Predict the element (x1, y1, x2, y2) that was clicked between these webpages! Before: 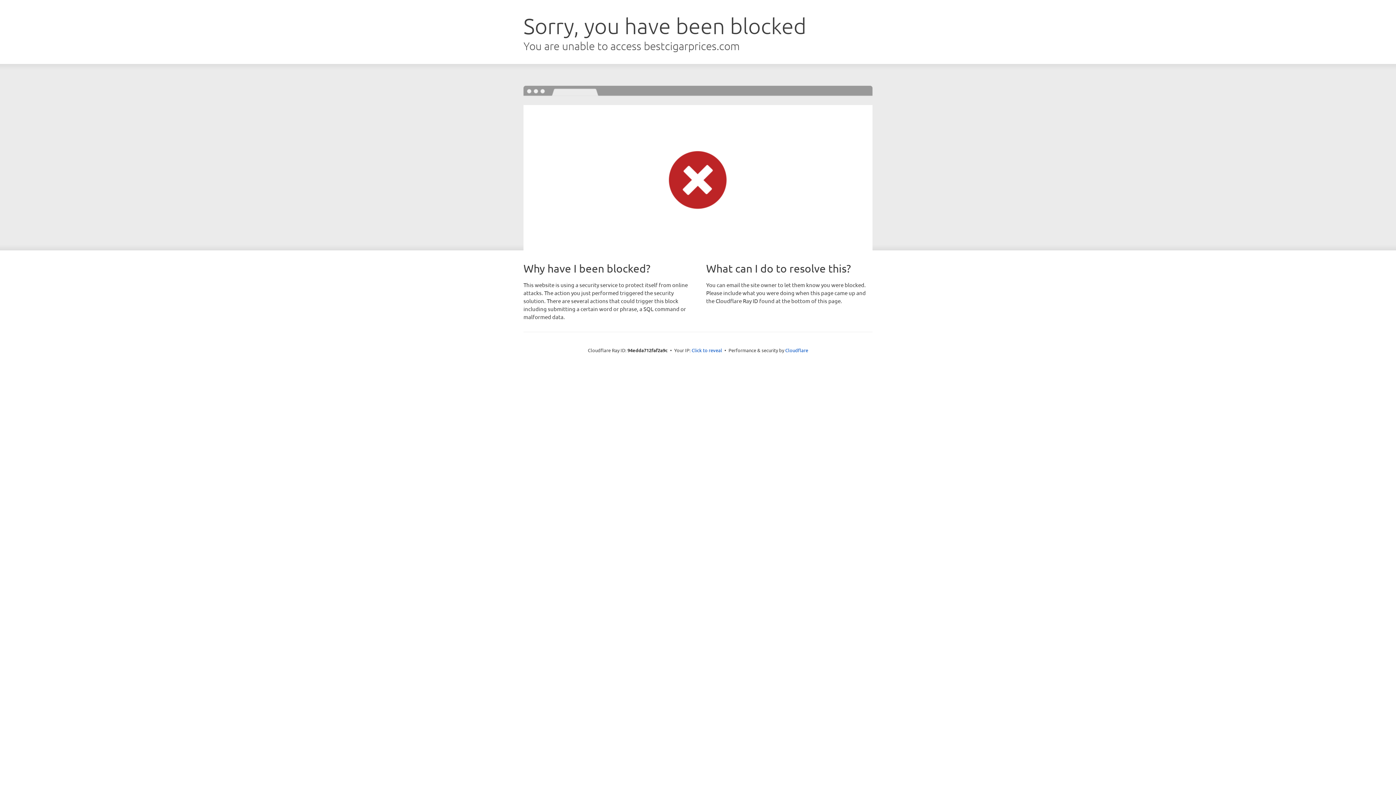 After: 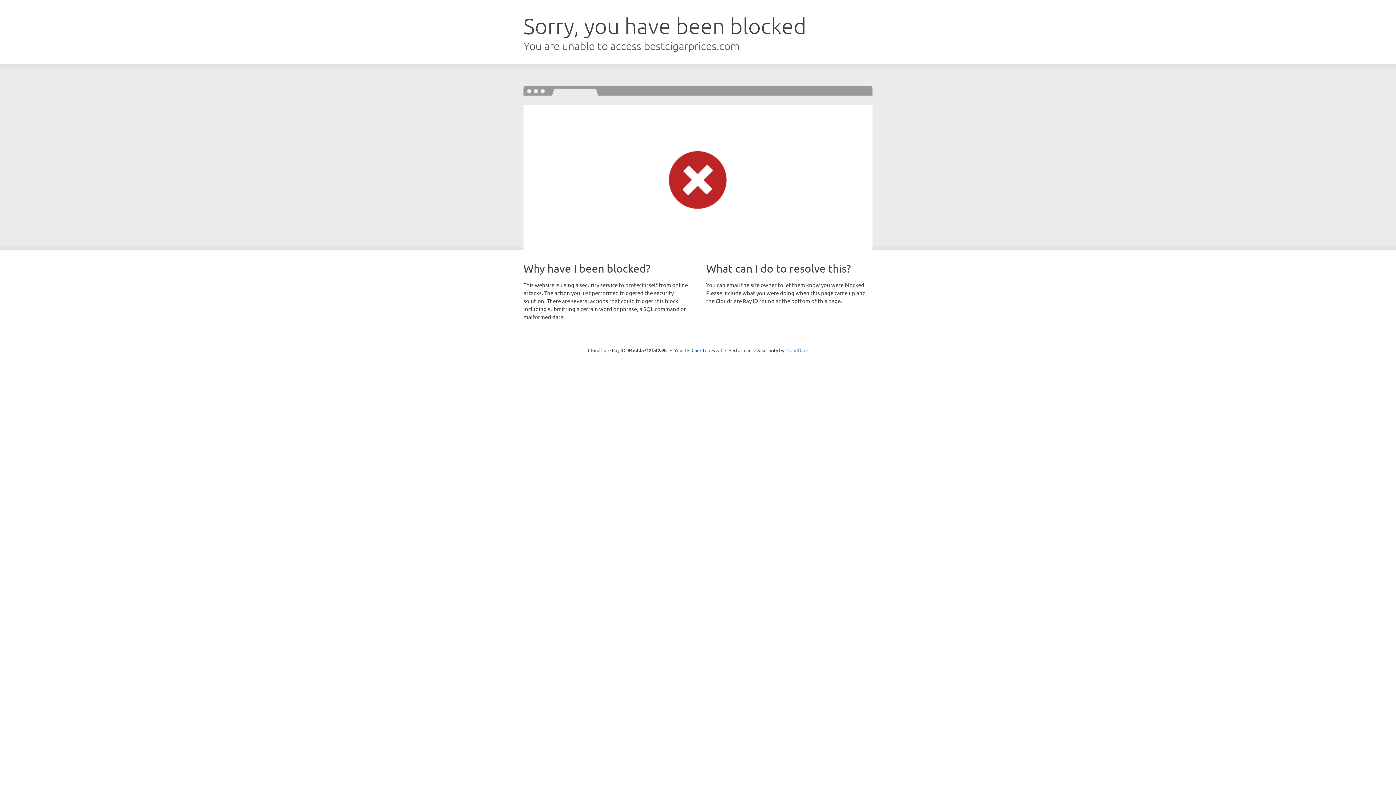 Action: label: Cloudflare bbox: (785, 347, 808, 353)